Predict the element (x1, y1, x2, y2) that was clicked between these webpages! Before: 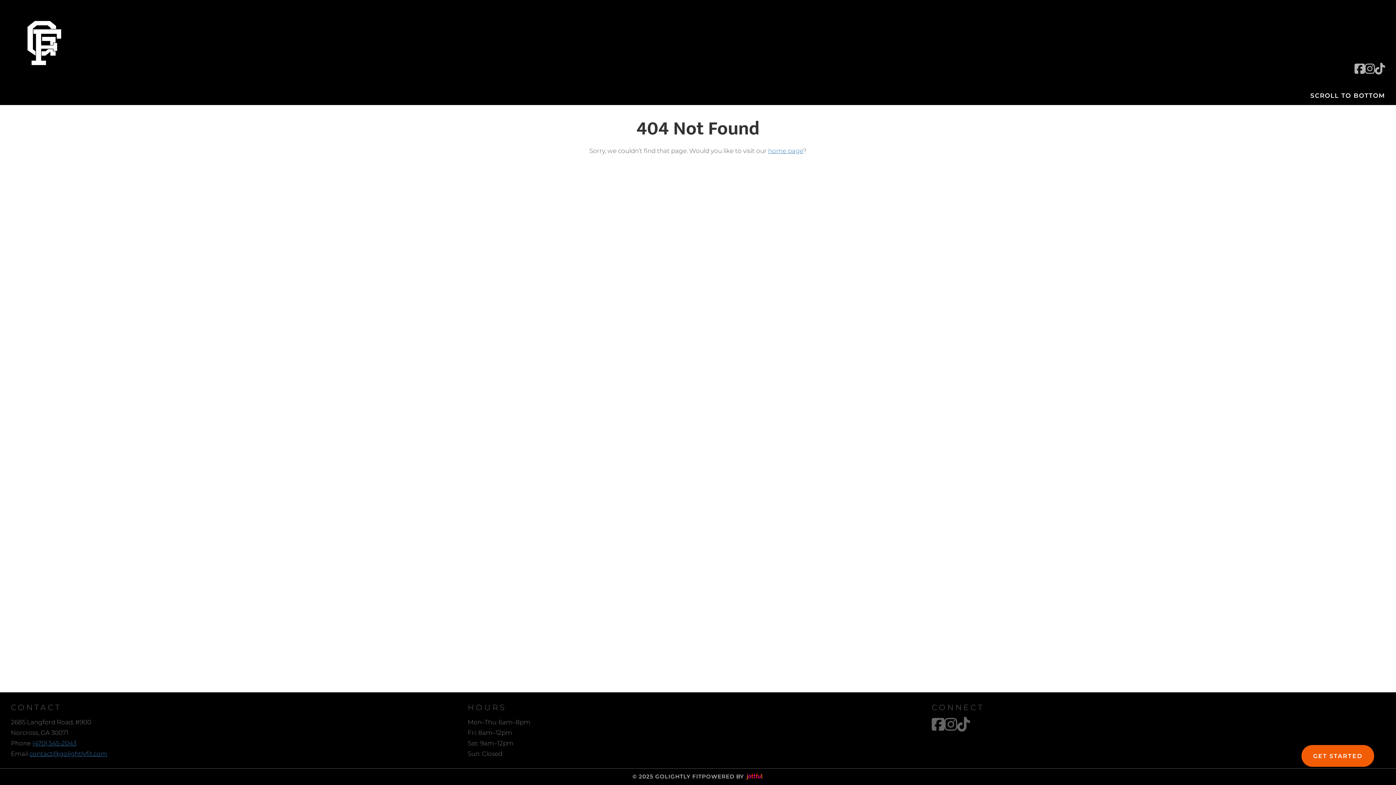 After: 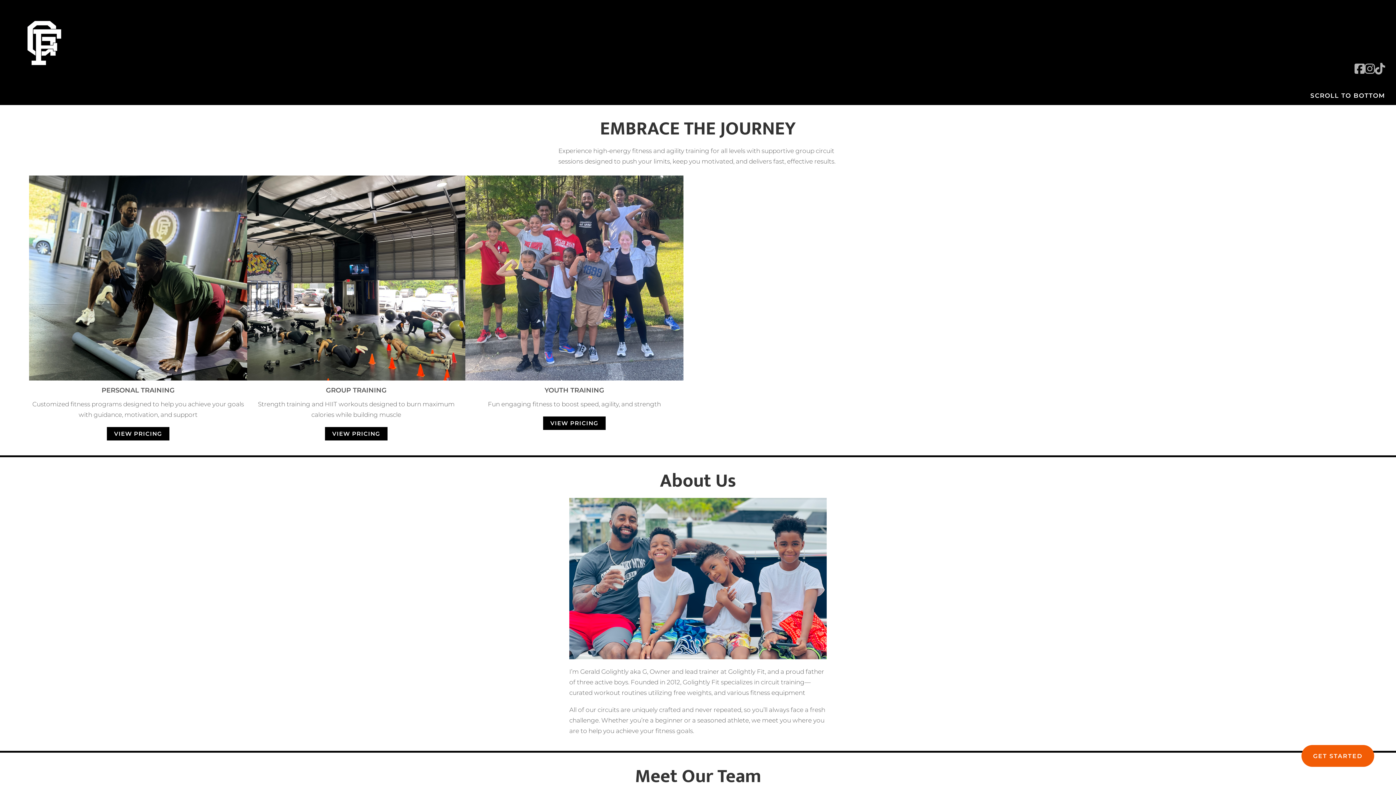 Action: bbox: (10, 38, 73, 46)